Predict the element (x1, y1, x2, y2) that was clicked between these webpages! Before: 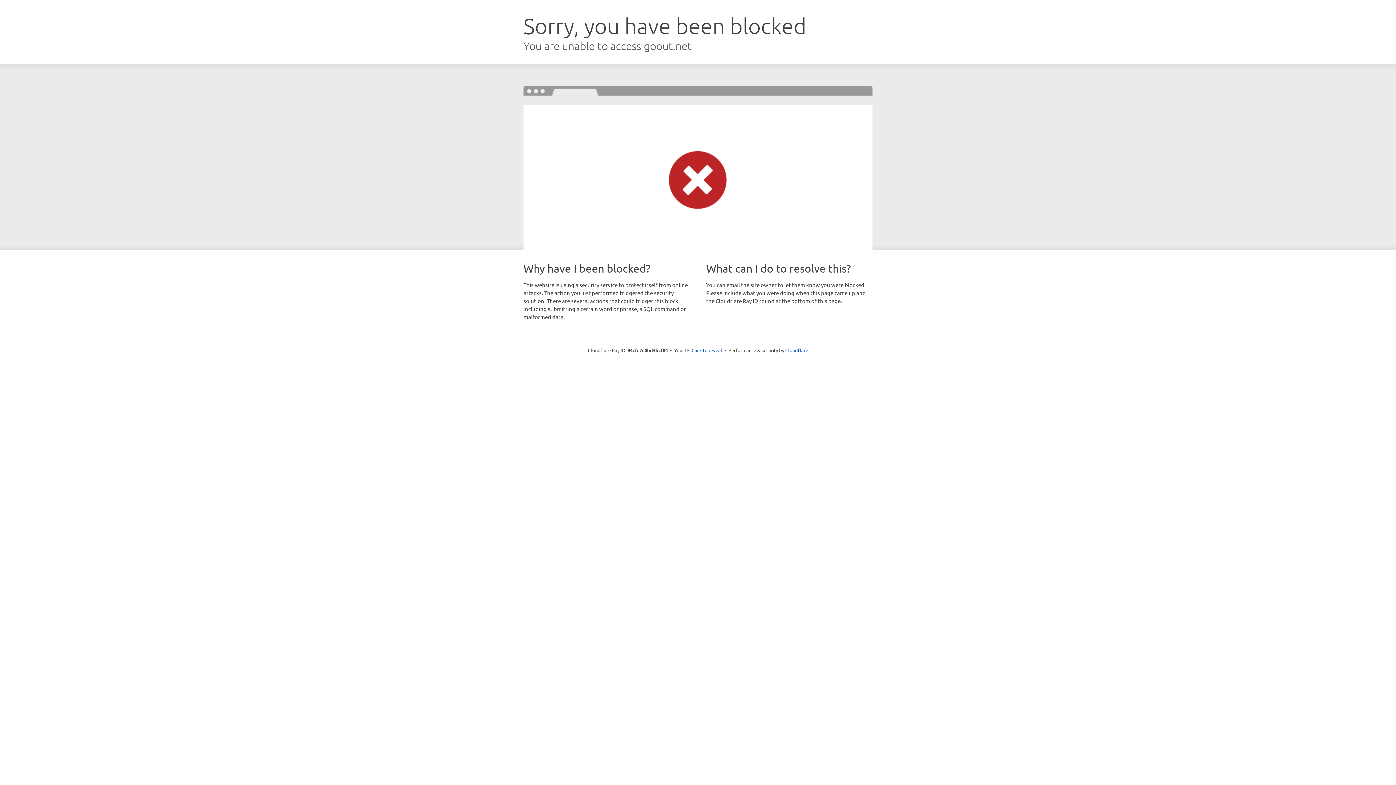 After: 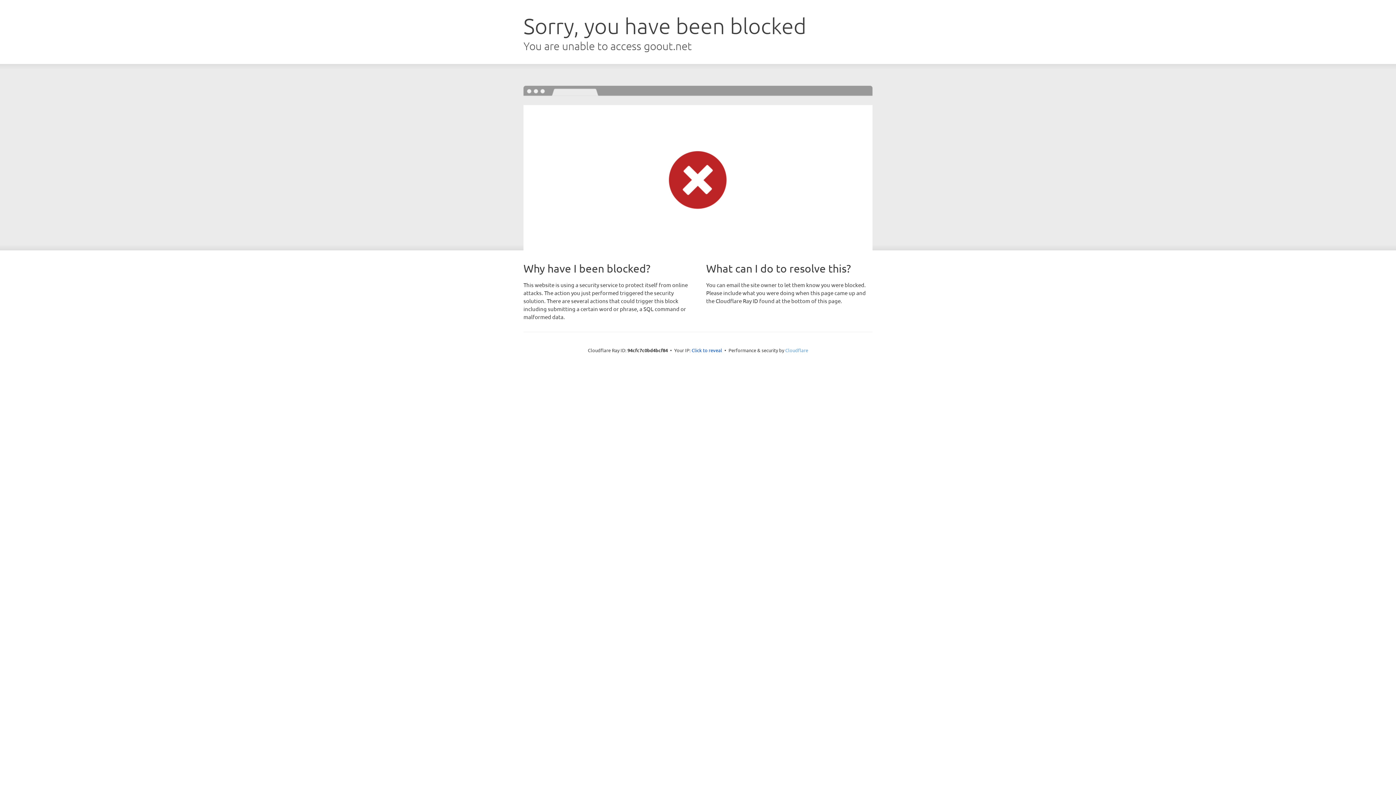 Action: label: Cloudflare bbox: (785, 347, 808, 353)